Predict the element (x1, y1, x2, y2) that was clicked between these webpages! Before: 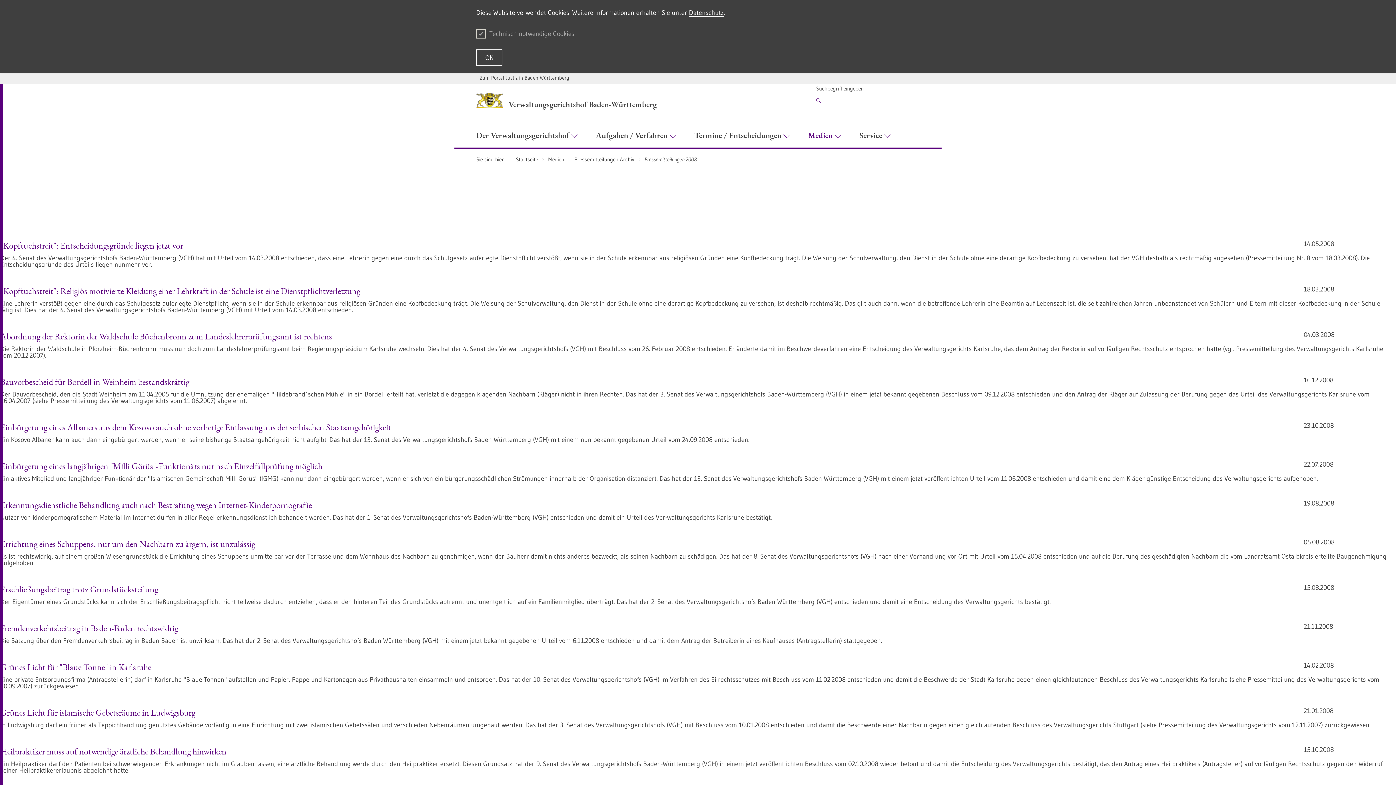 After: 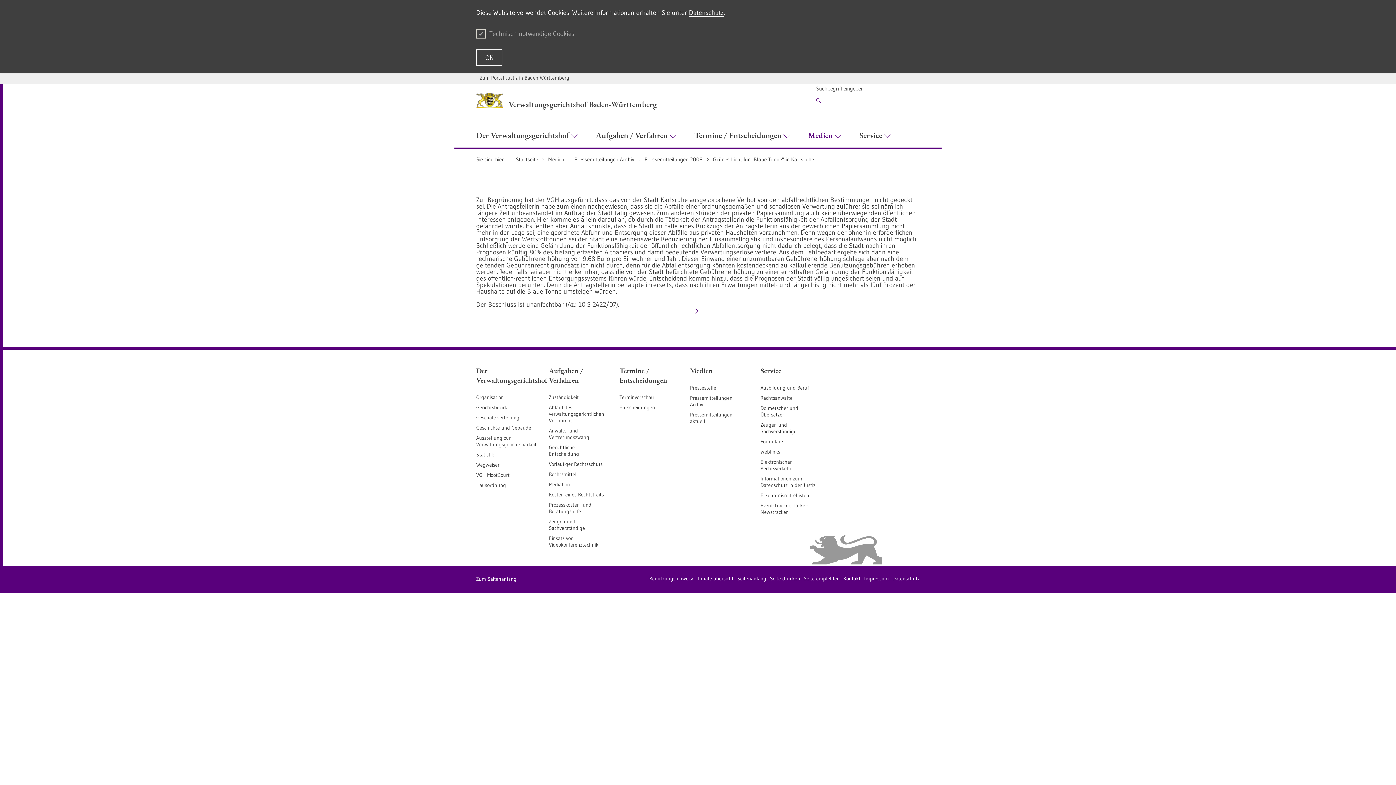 Action: label: Grünes Licht für "Blaue Tonne" in Karlsruhe bbox: (0, 661, 151, 673)